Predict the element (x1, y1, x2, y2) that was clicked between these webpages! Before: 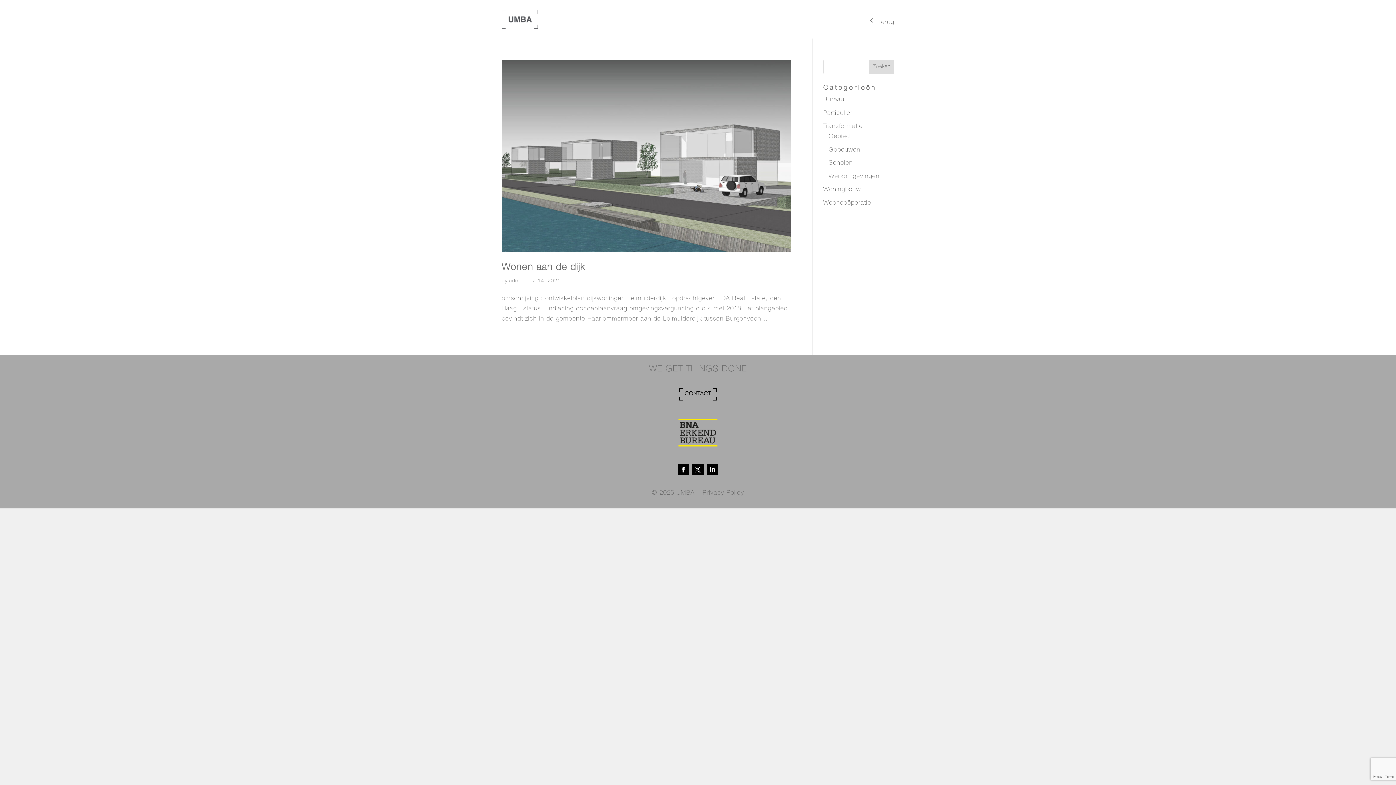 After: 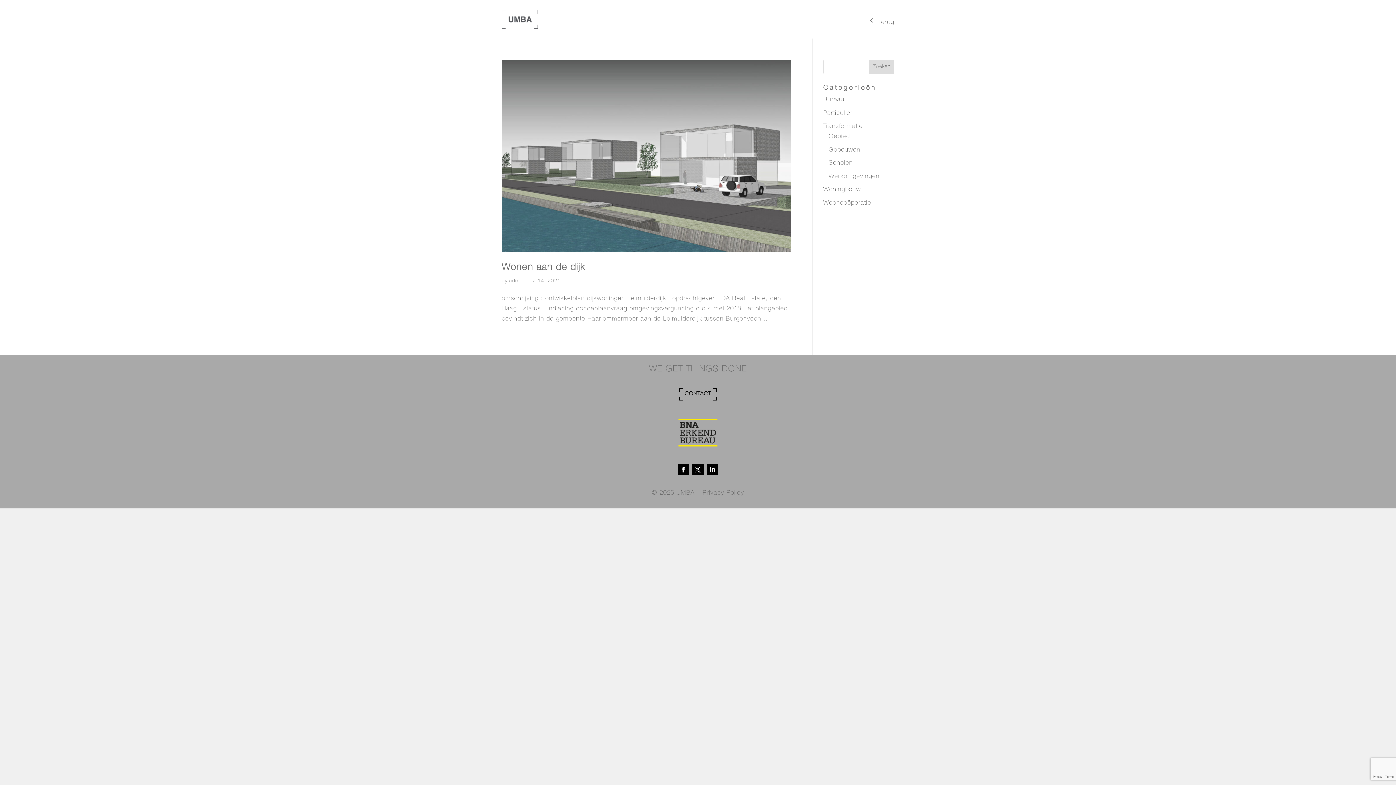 Action: bbox: (706, 463, 718, 475)